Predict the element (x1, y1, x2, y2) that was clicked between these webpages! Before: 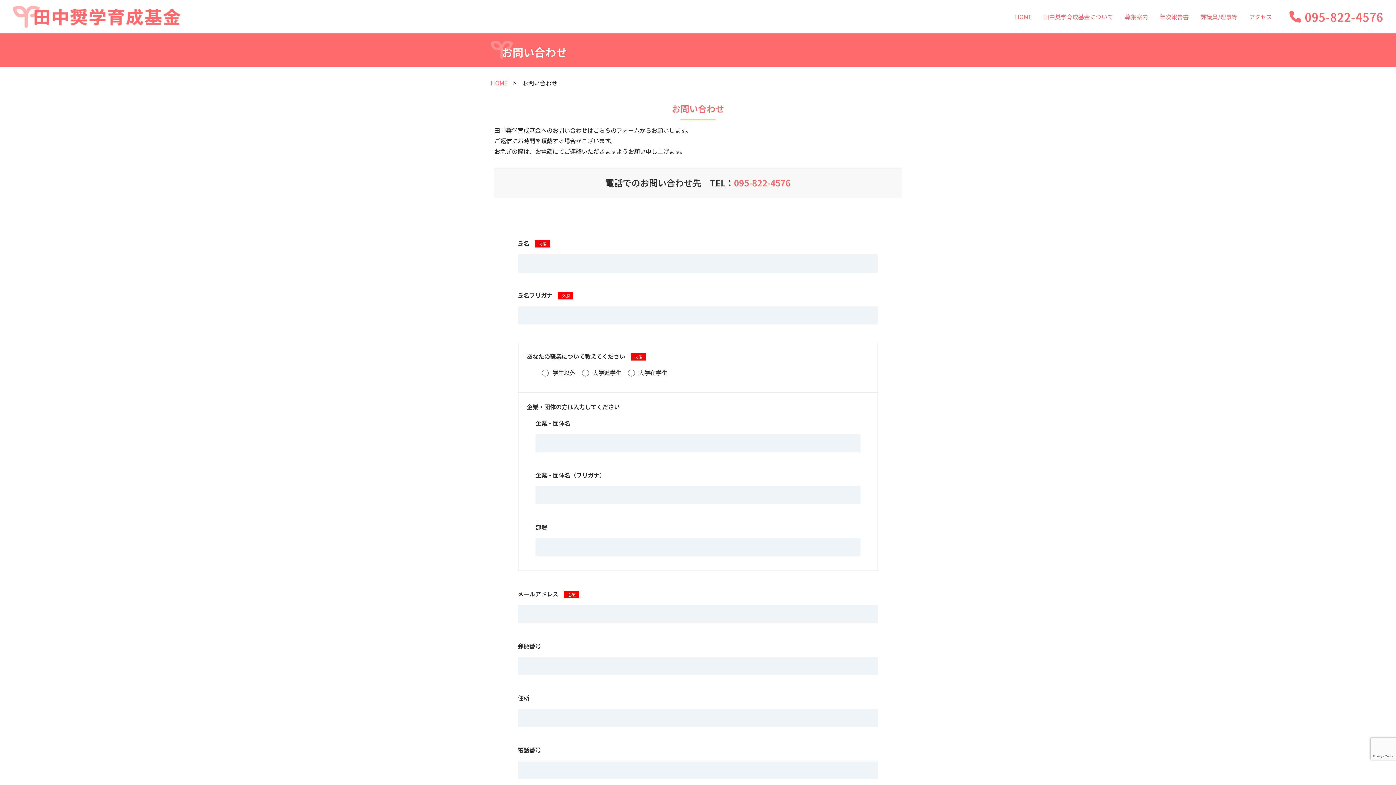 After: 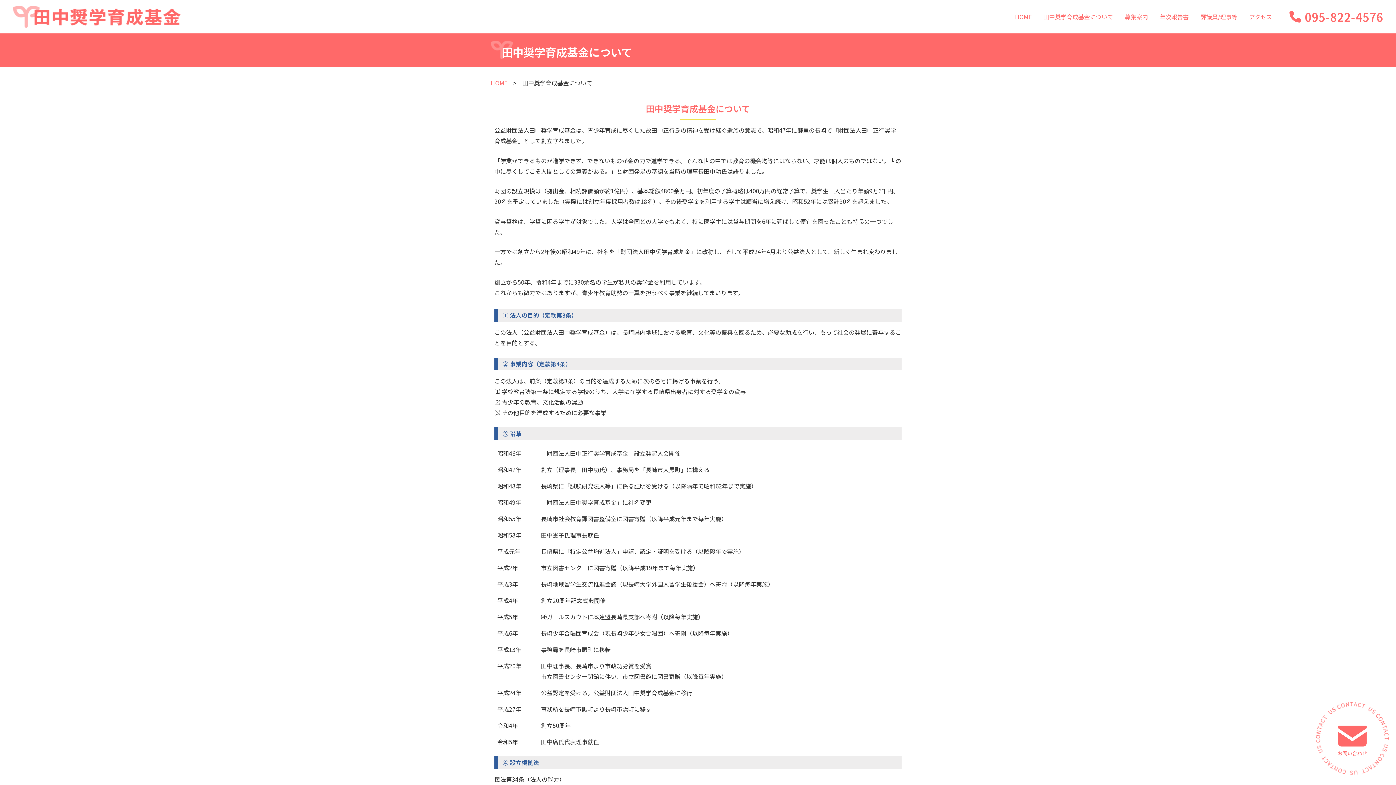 Action: bbox: (1037, 2, 1119, 31) label: 田中奨学育成基金について